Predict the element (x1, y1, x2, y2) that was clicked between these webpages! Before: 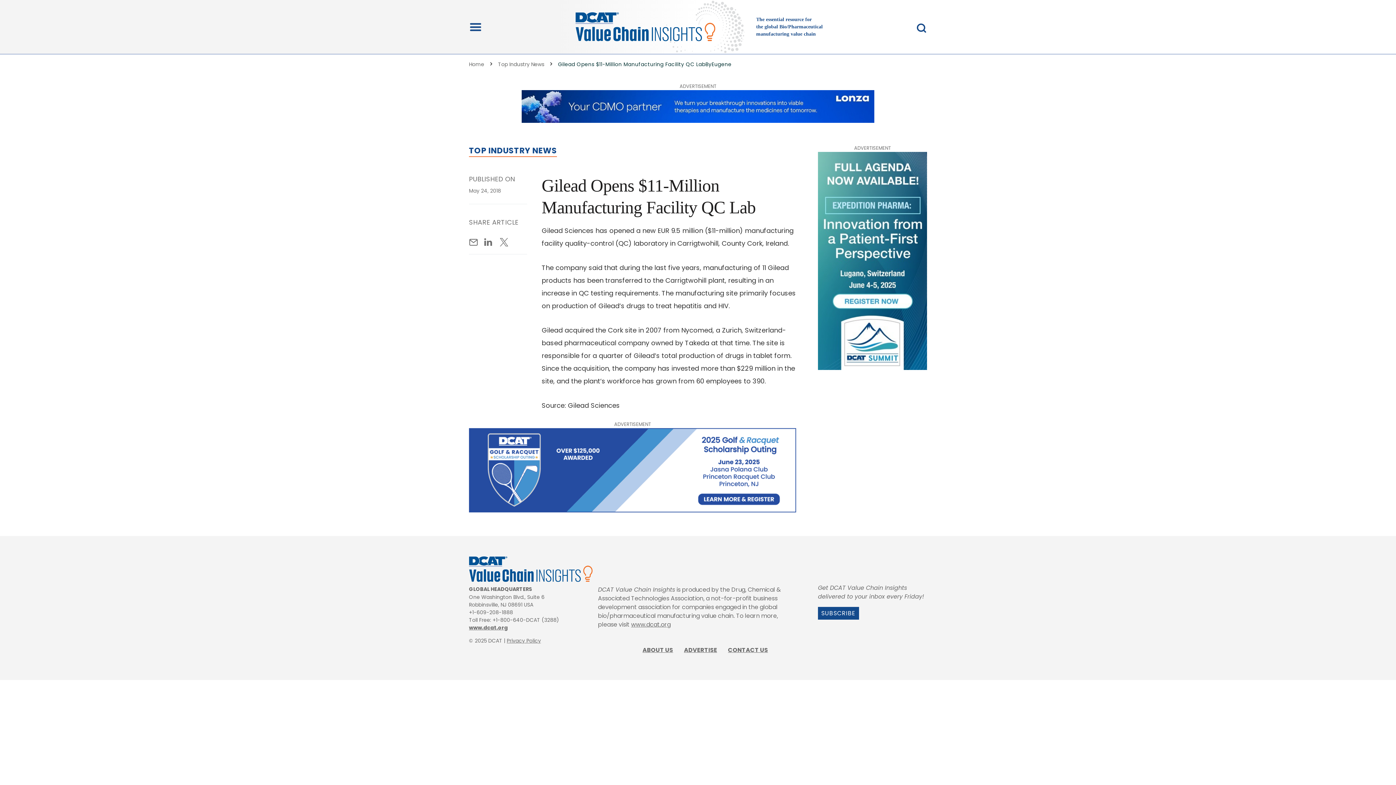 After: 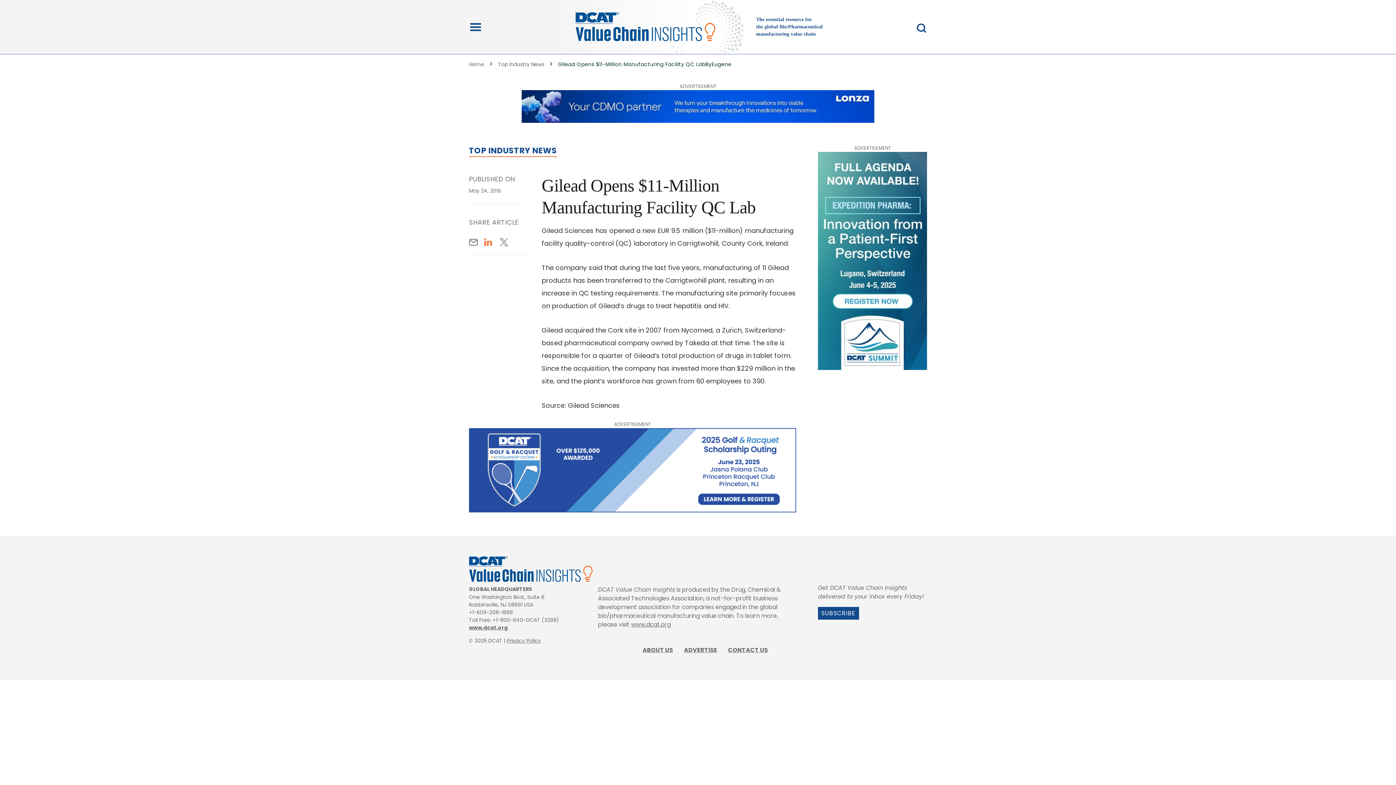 Action: bbox: (482, 237, 498, 246)